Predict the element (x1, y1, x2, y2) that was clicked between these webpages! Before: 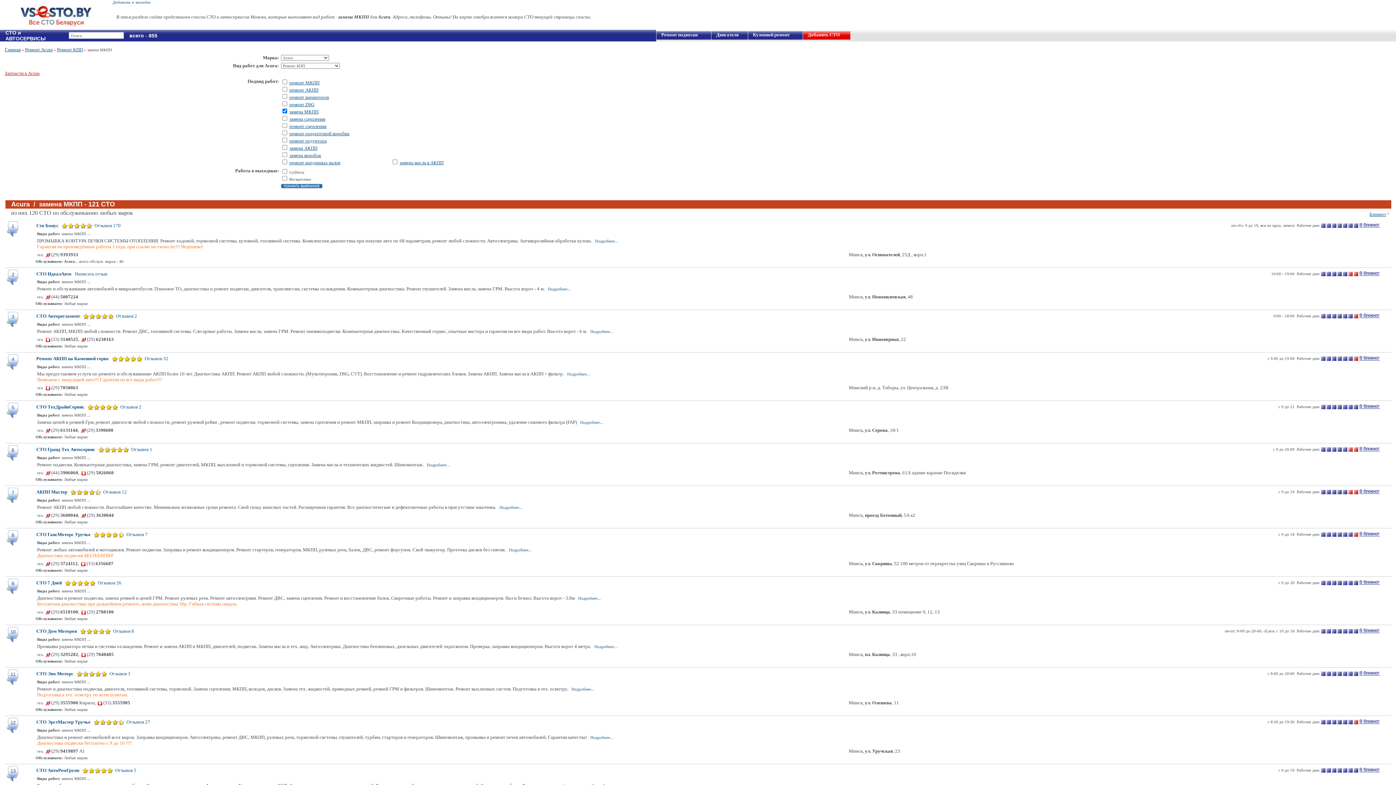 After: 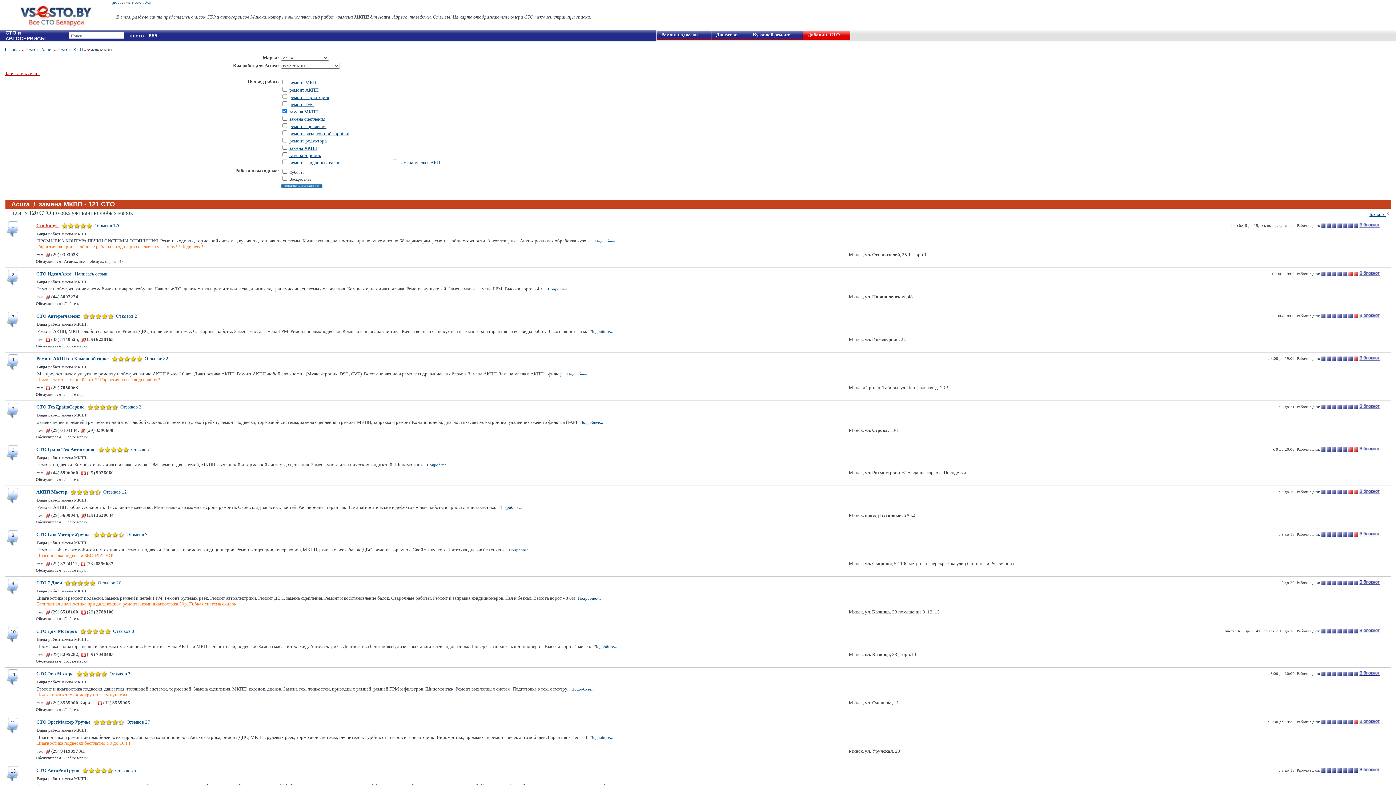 Action: bbox: (36, 222, 58, 228) label: Сто Бонус